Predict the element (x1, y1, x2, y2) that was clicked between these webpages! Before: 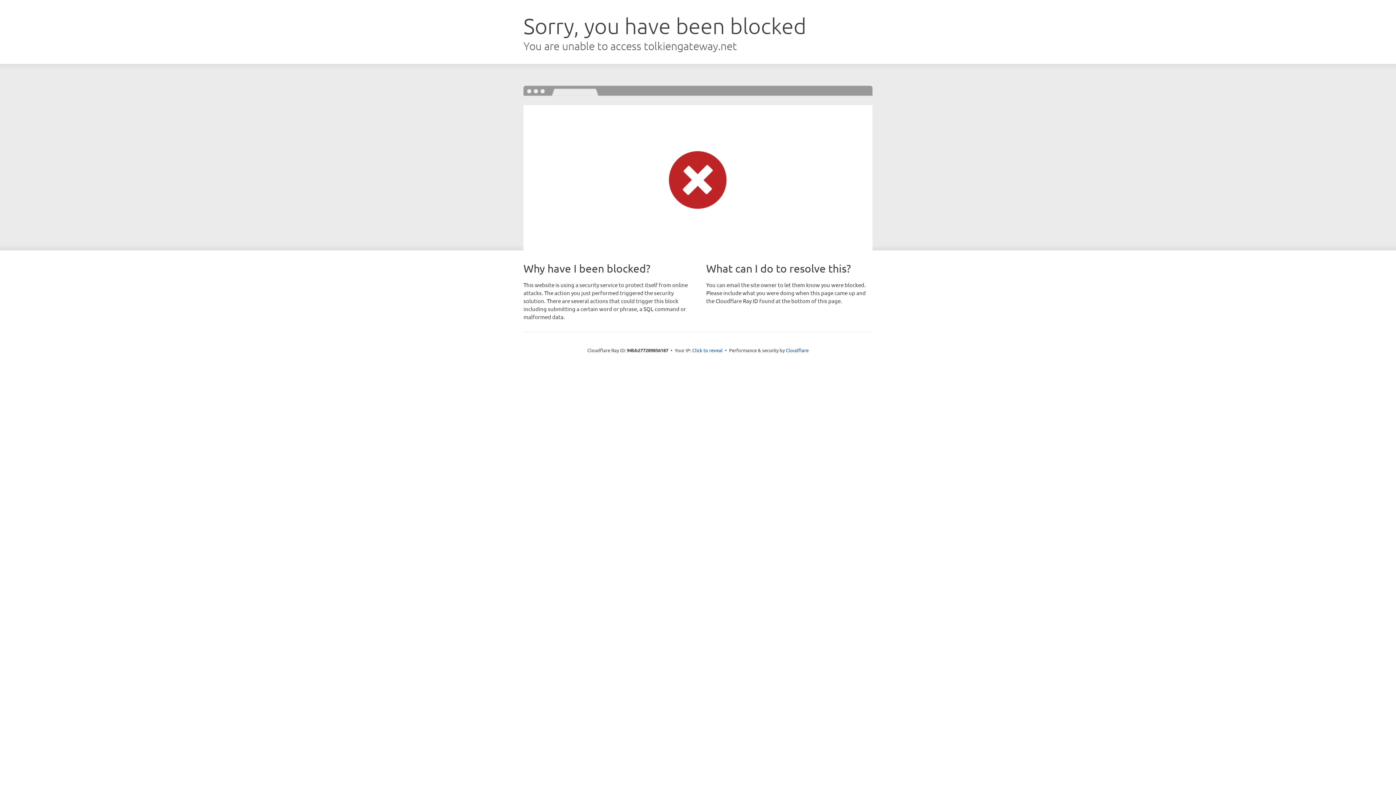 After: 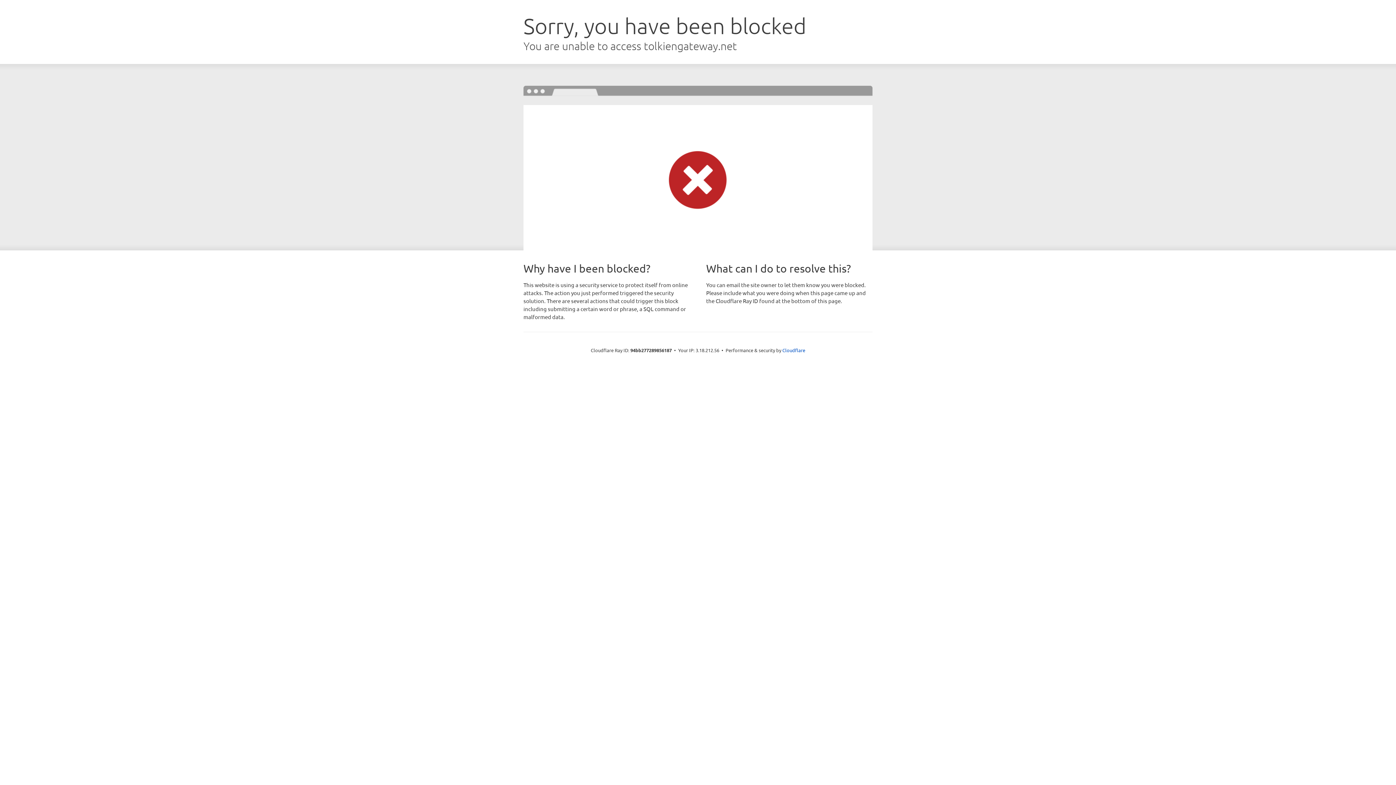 Action: bbox: (692, 346, 722, 353) label: Click to reveal